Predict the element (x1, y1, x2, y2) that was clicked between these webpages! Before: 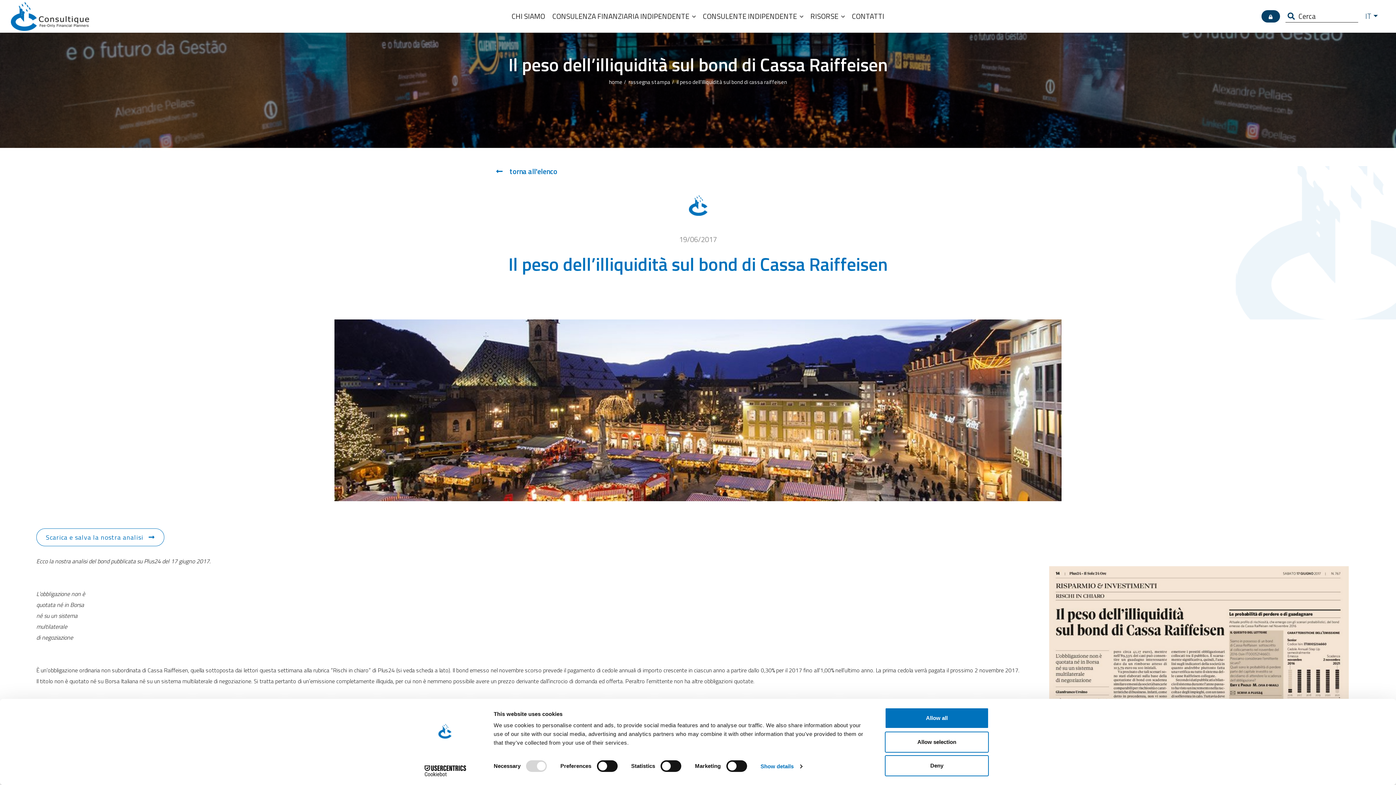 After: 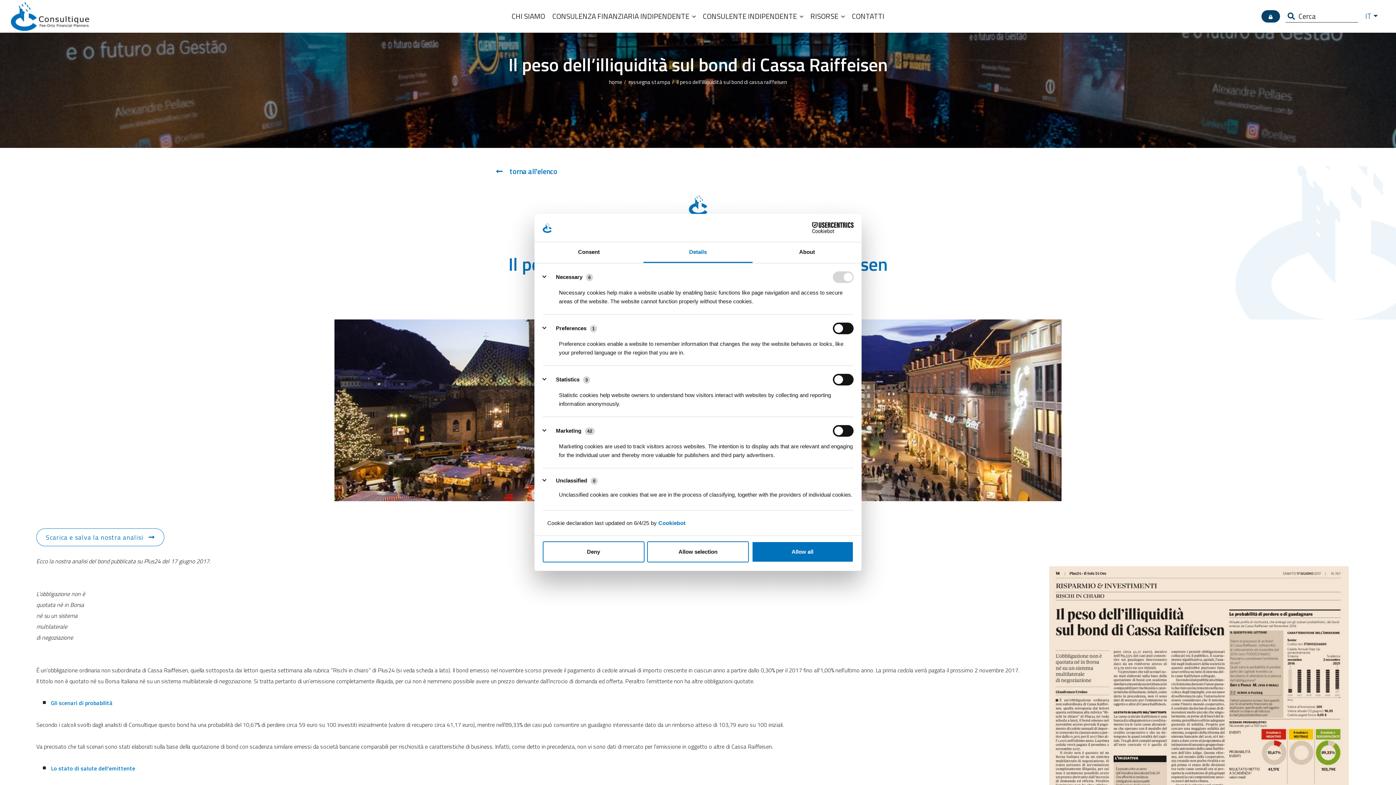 Action: label: Show details bbox: (760, 761, 802, 772)